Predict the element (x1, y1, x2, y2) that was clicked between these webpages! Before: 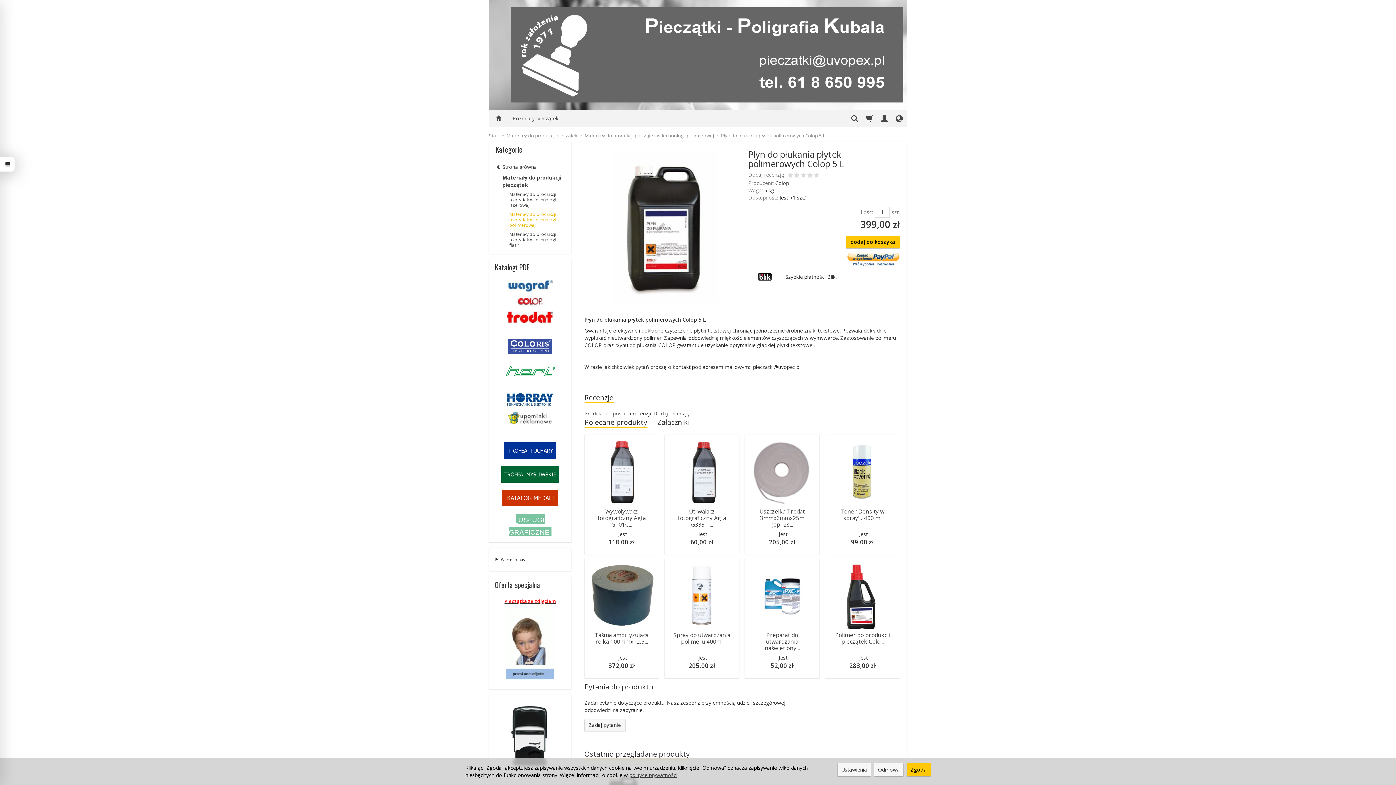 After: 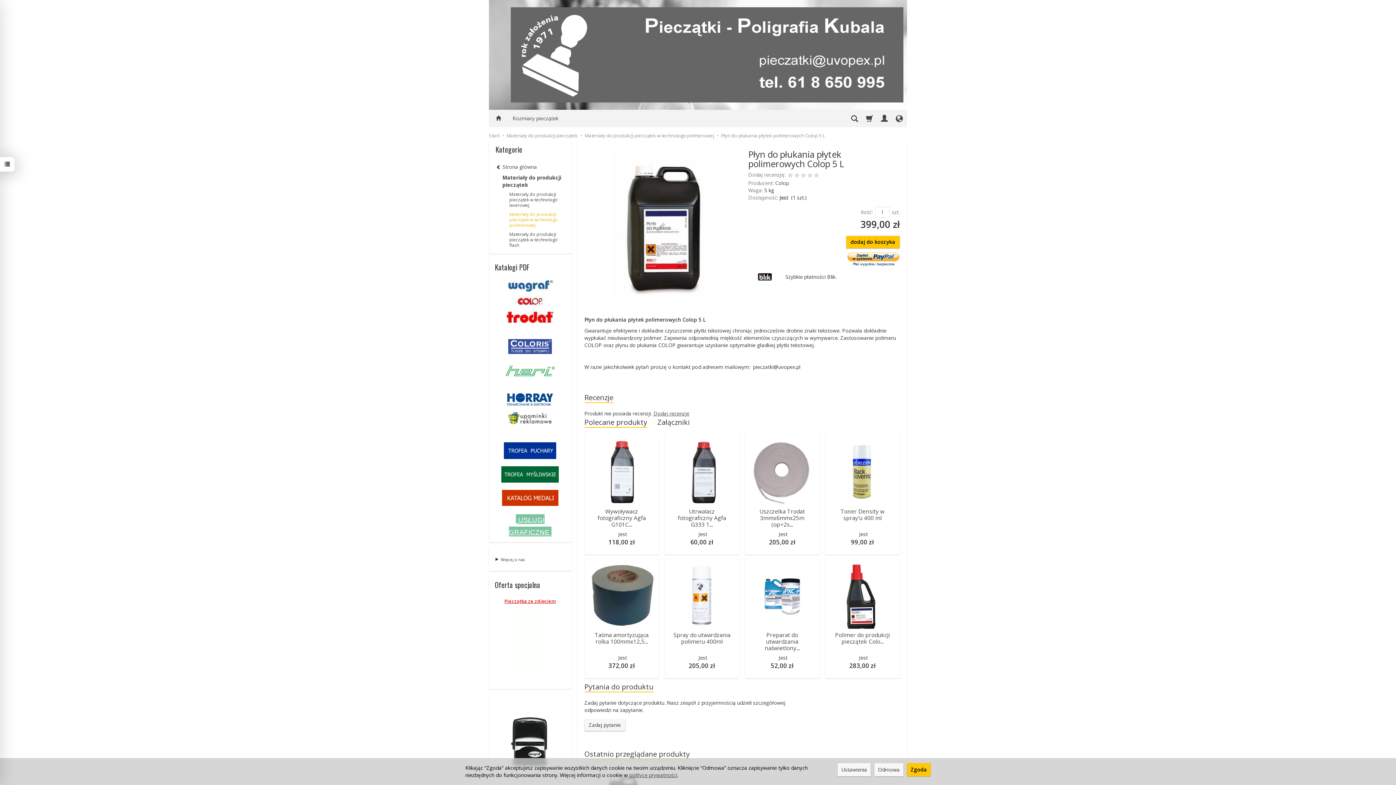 Action: bbox: (507, 281, 553, 289)